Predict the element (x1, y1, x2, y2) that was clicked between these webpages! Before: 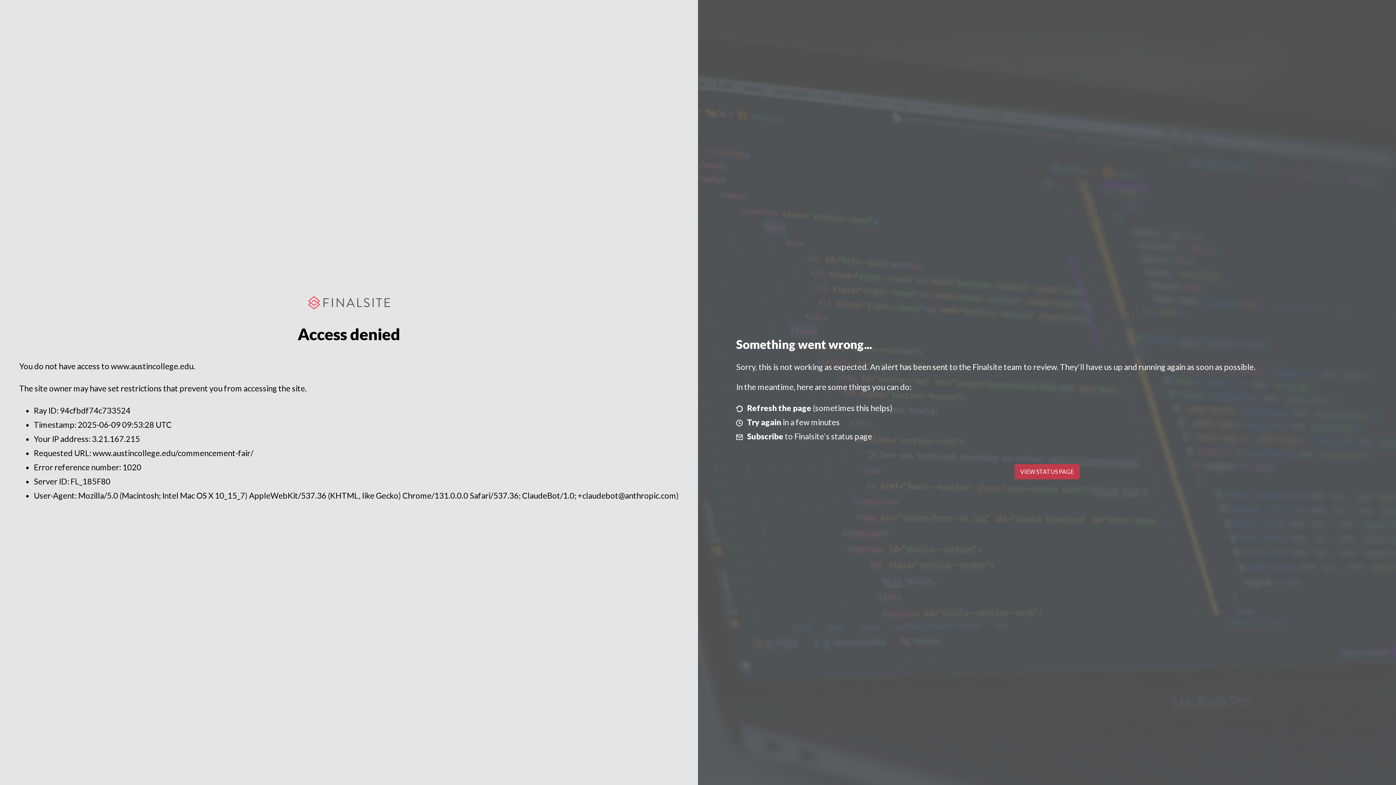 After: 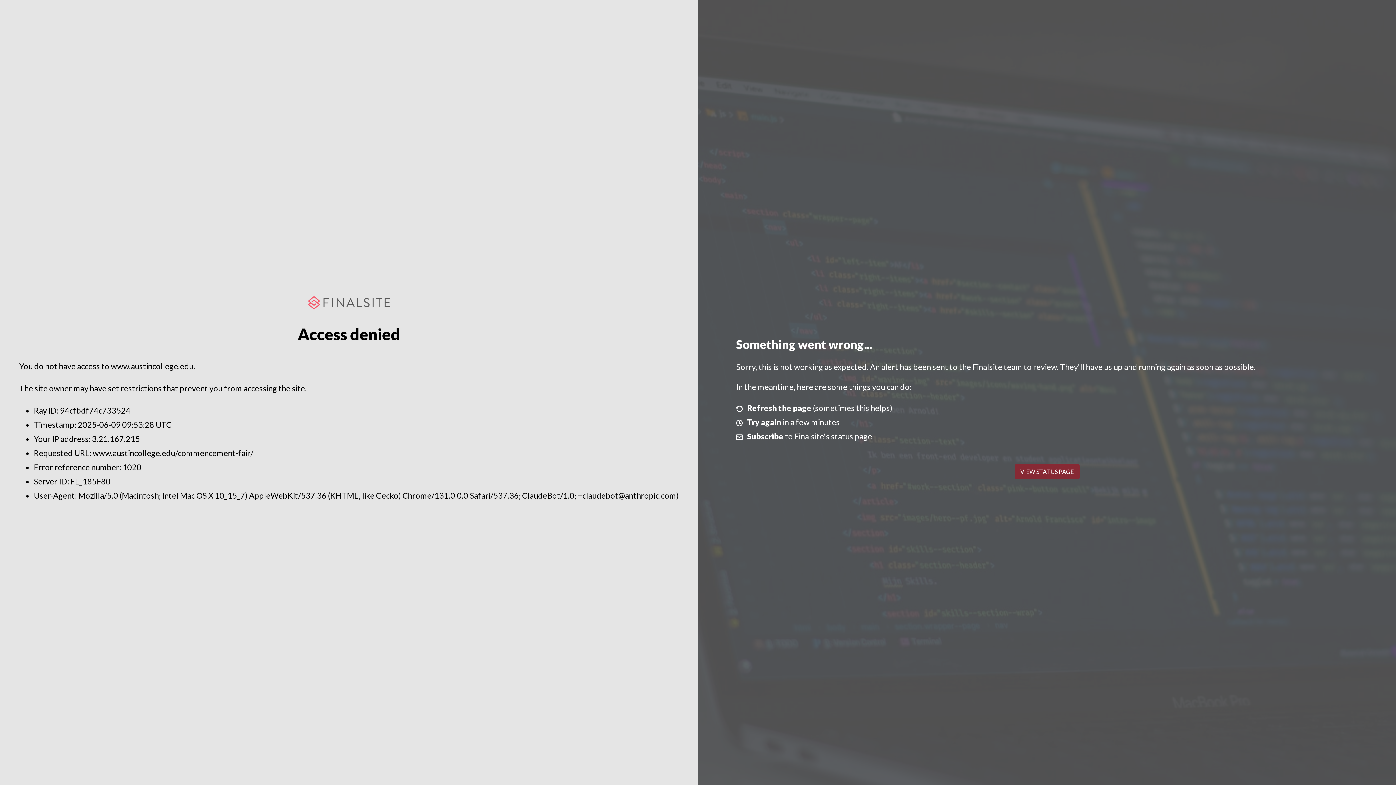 Action: label: VIEW STATUS PAGE bbox: (1014, 464, 1079, 479)